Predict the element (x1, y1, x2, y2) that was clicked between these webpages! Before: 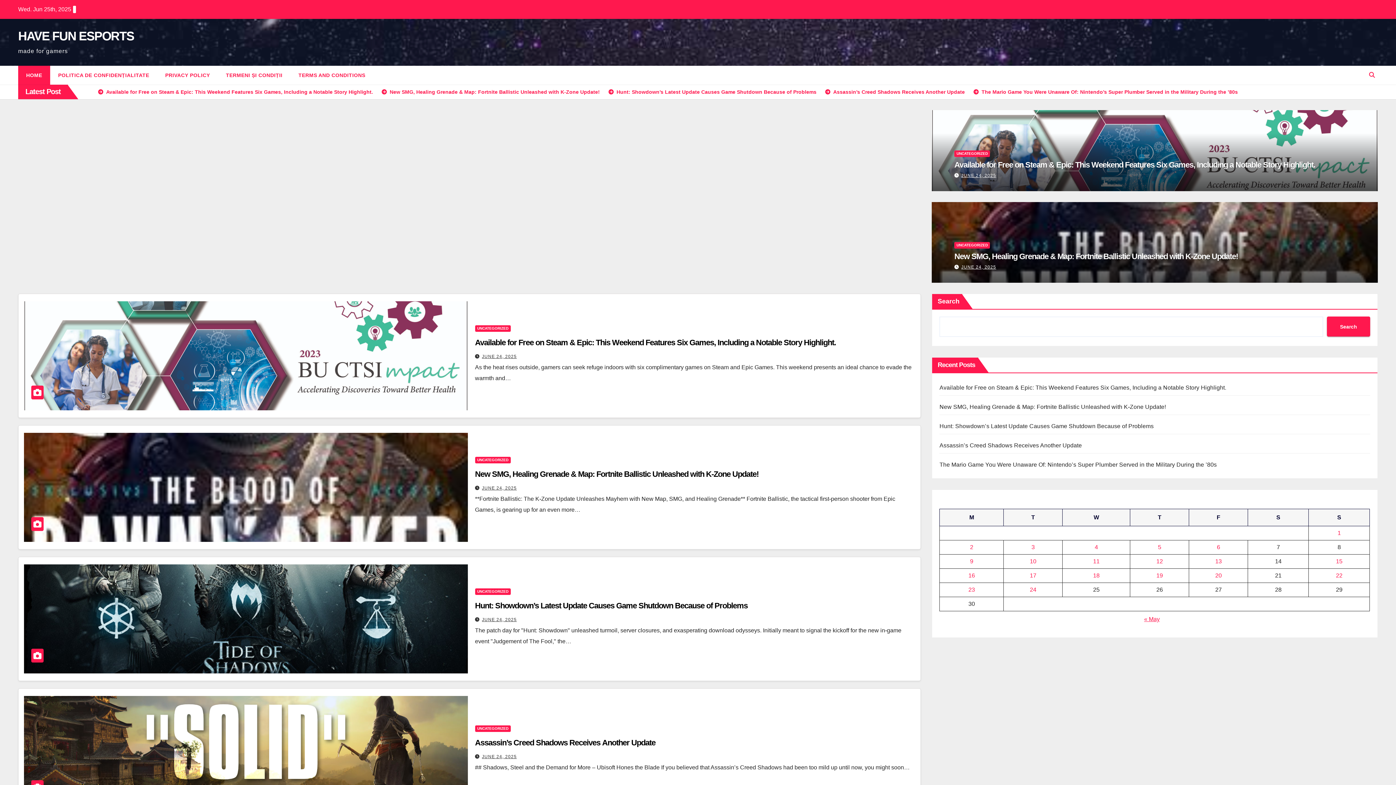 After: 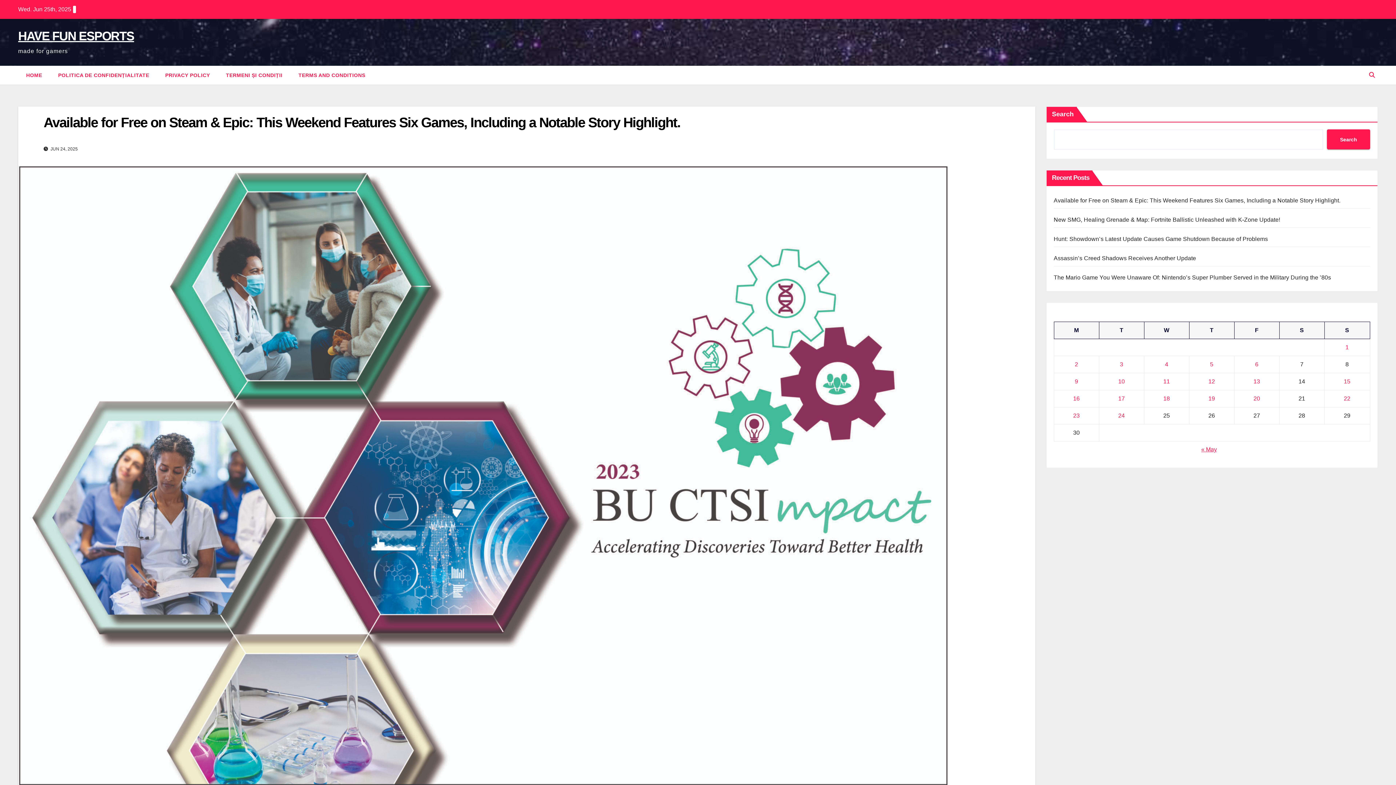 Action: bbox: (939, 384, 1226, 390) label: Available for Free on Steam & Epic: This Weekend Features Six Games, Including a Notable Story Highlight.